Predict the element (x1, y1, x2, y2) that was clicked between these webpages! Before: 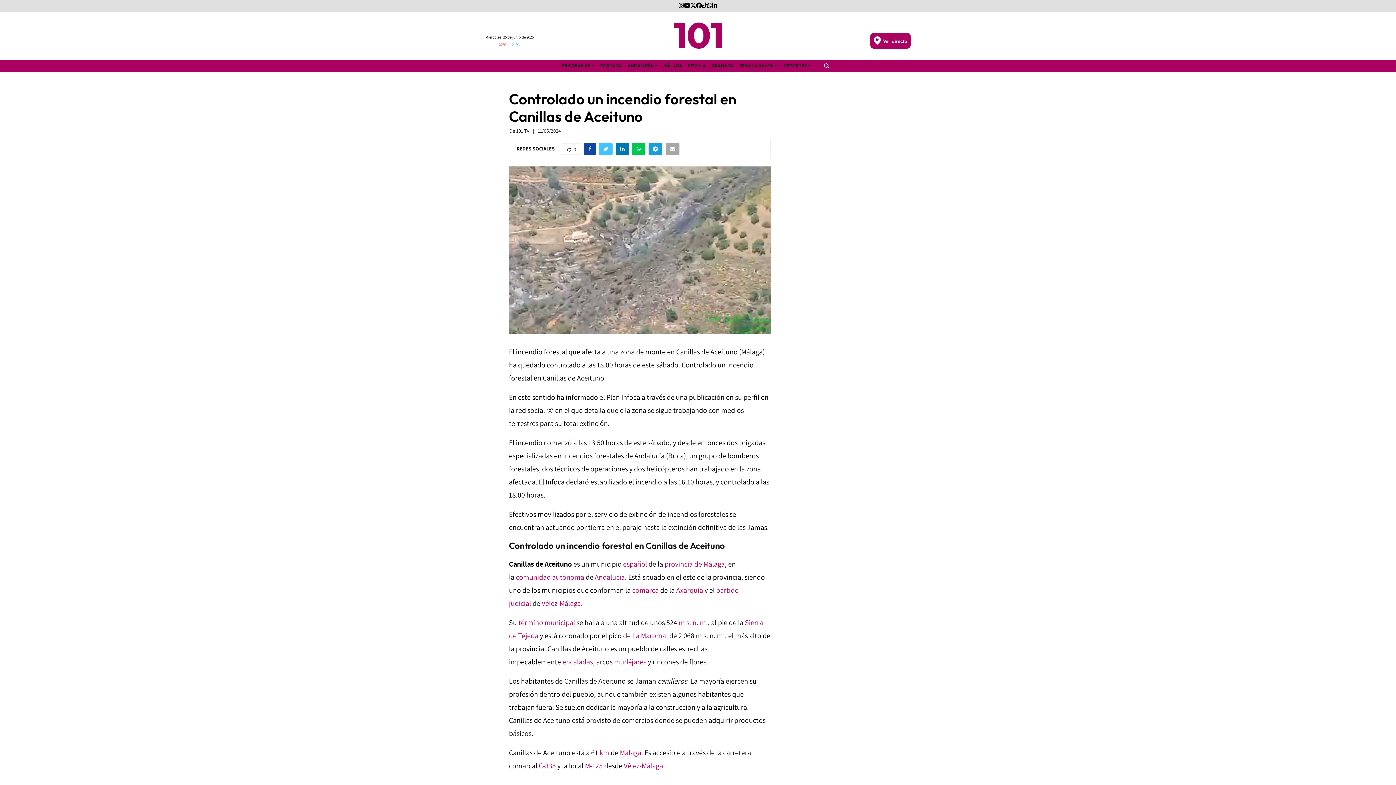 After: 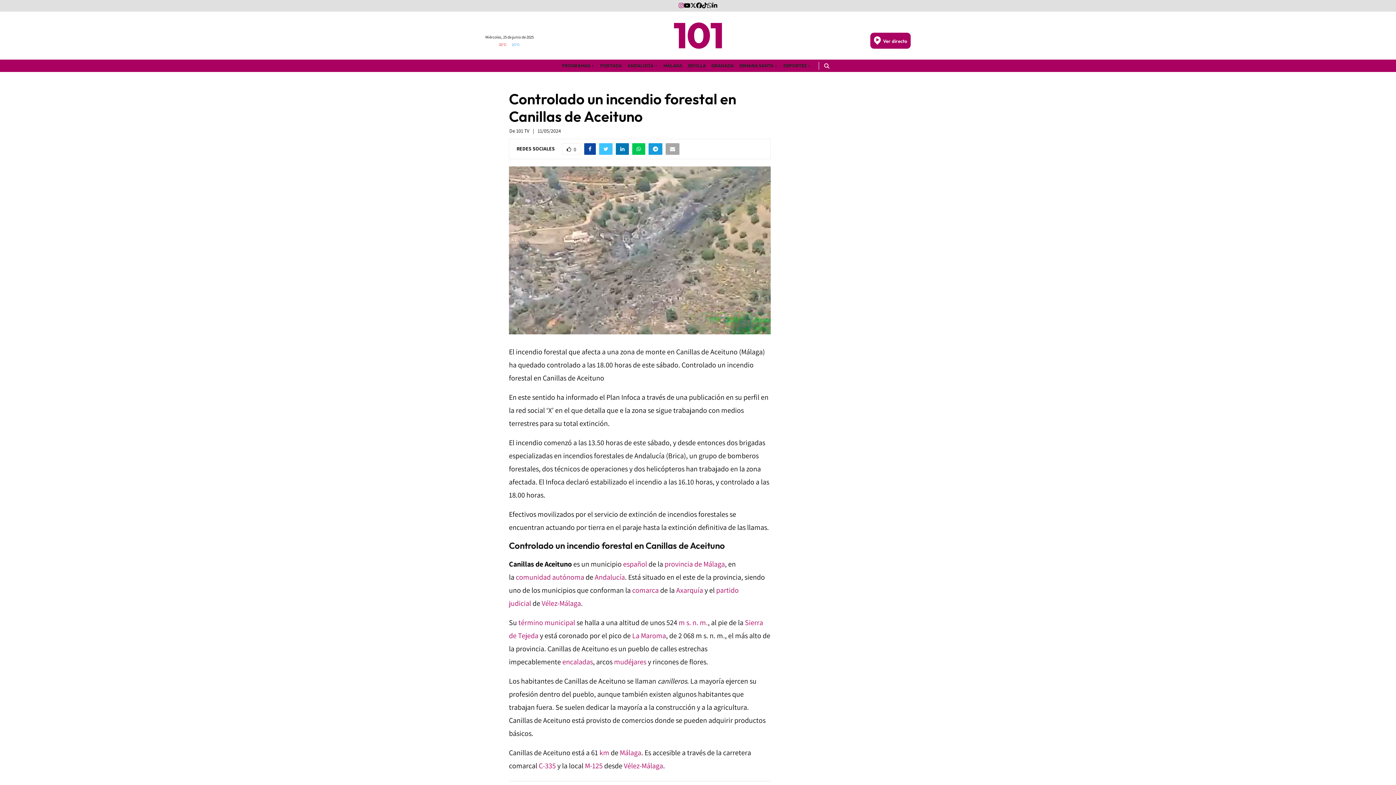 Action: bbox: (678, 1, 684, 10)